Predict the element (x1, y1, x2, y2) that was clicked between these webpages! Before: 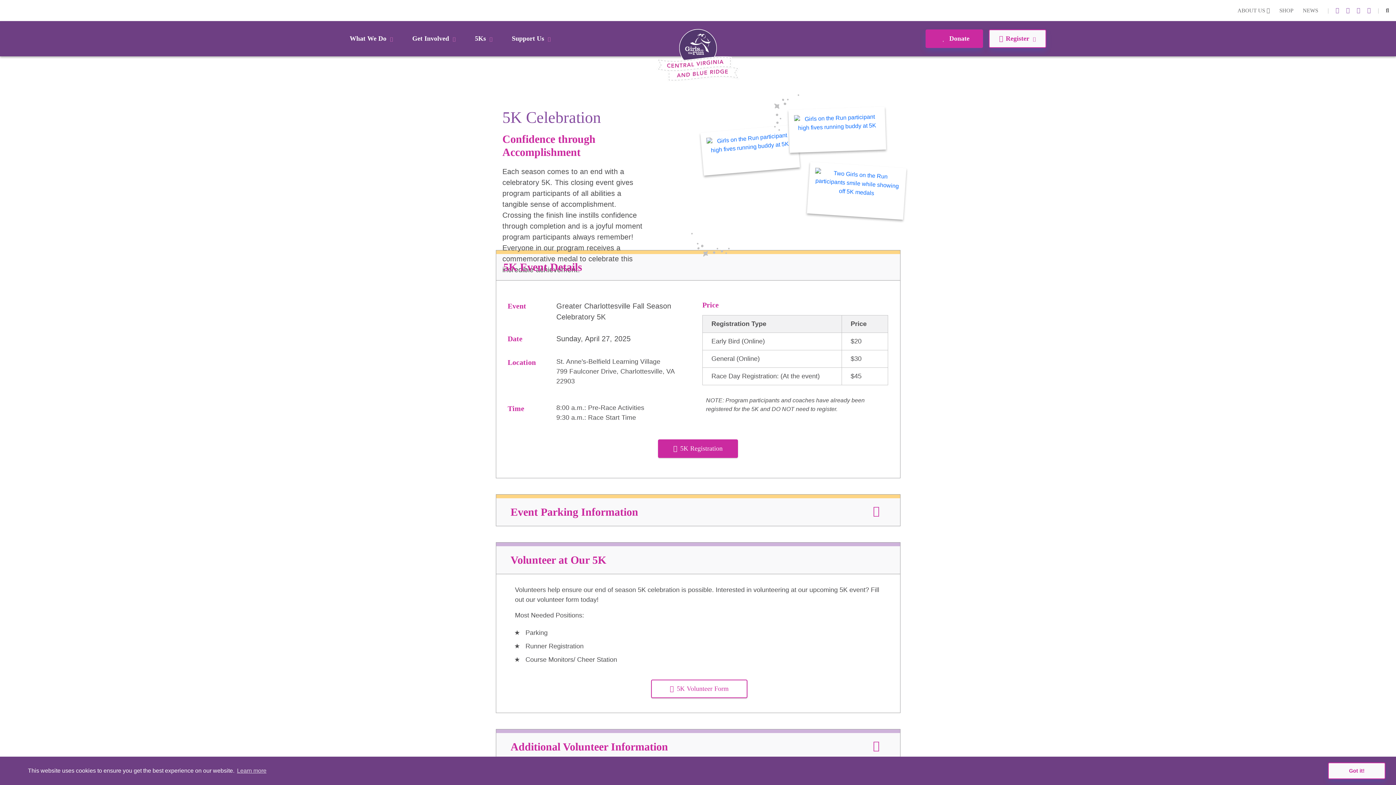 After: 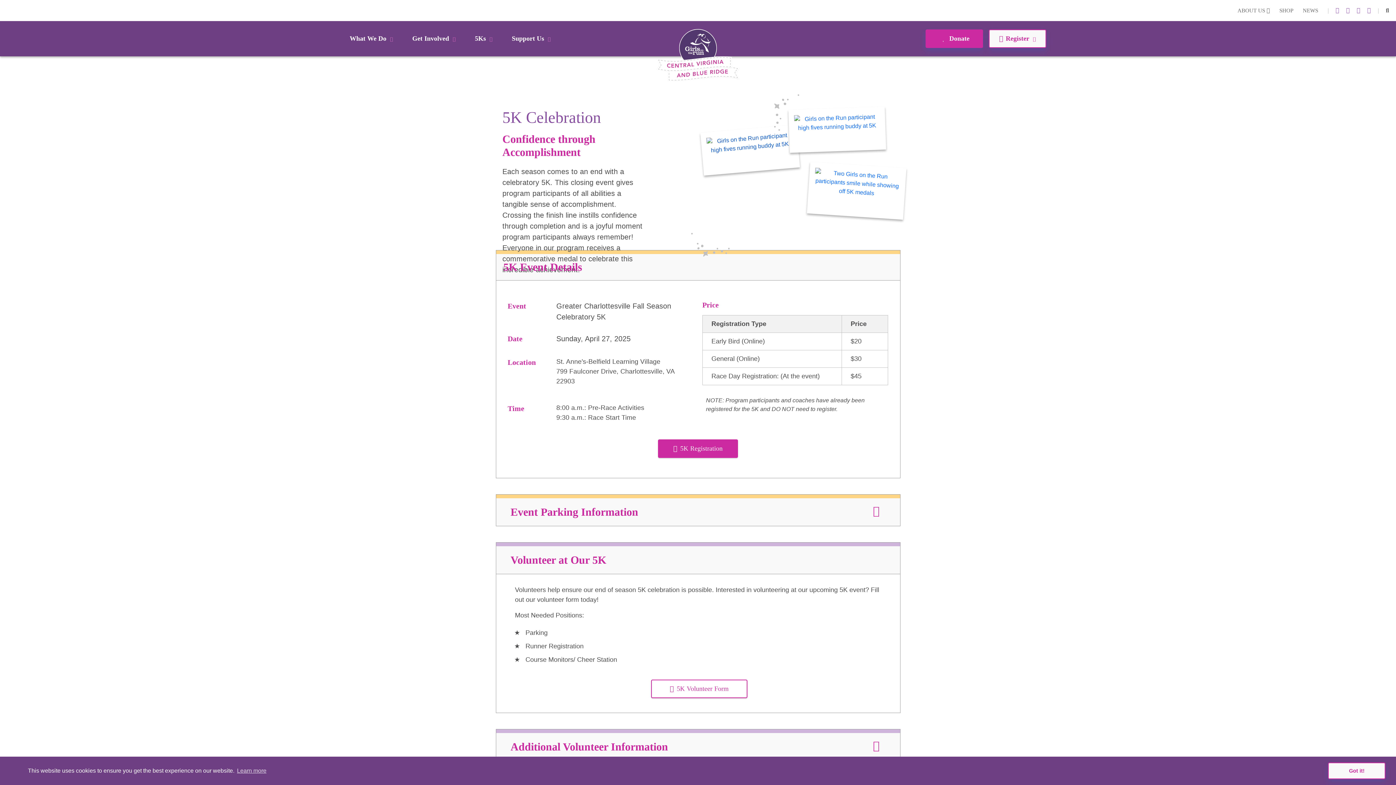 Action: bbox: (700, 124, 800, 175)